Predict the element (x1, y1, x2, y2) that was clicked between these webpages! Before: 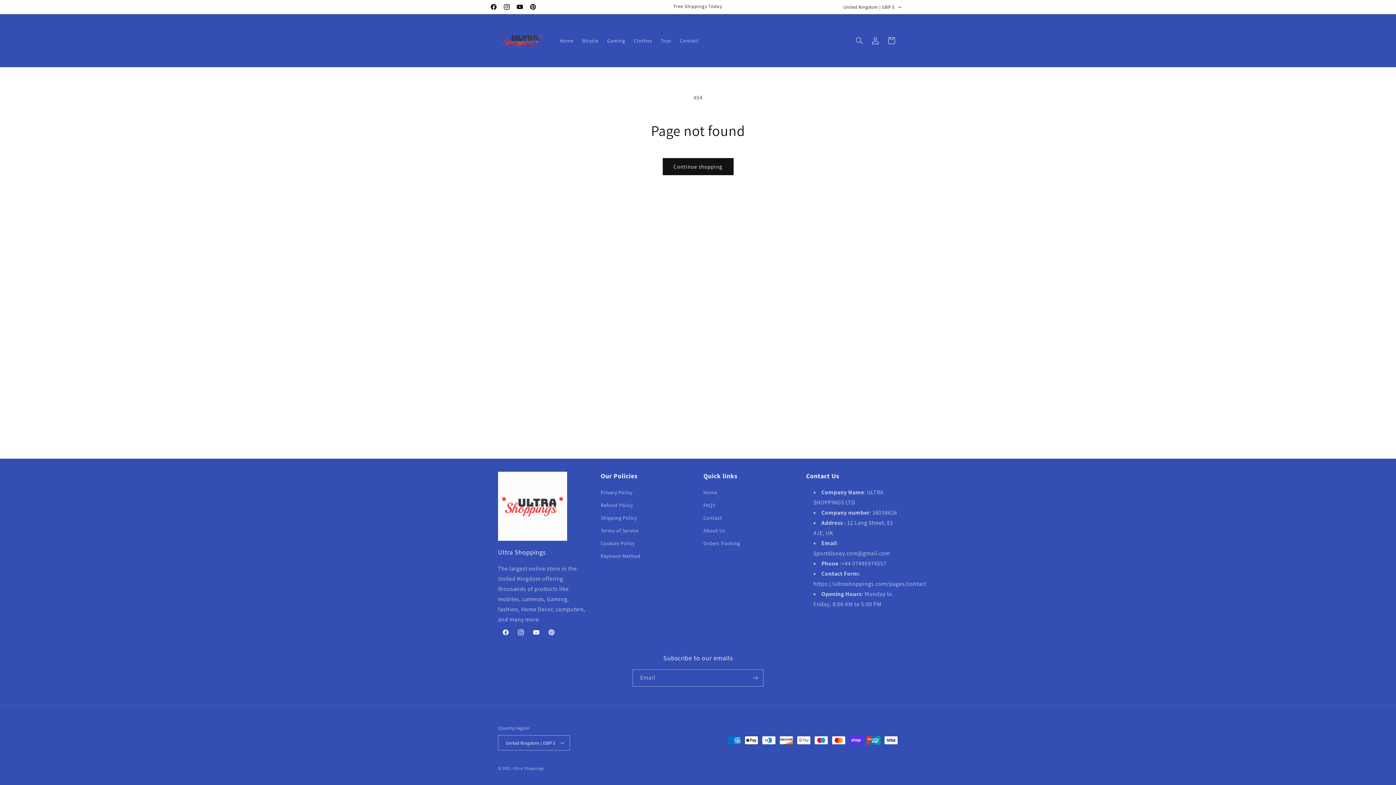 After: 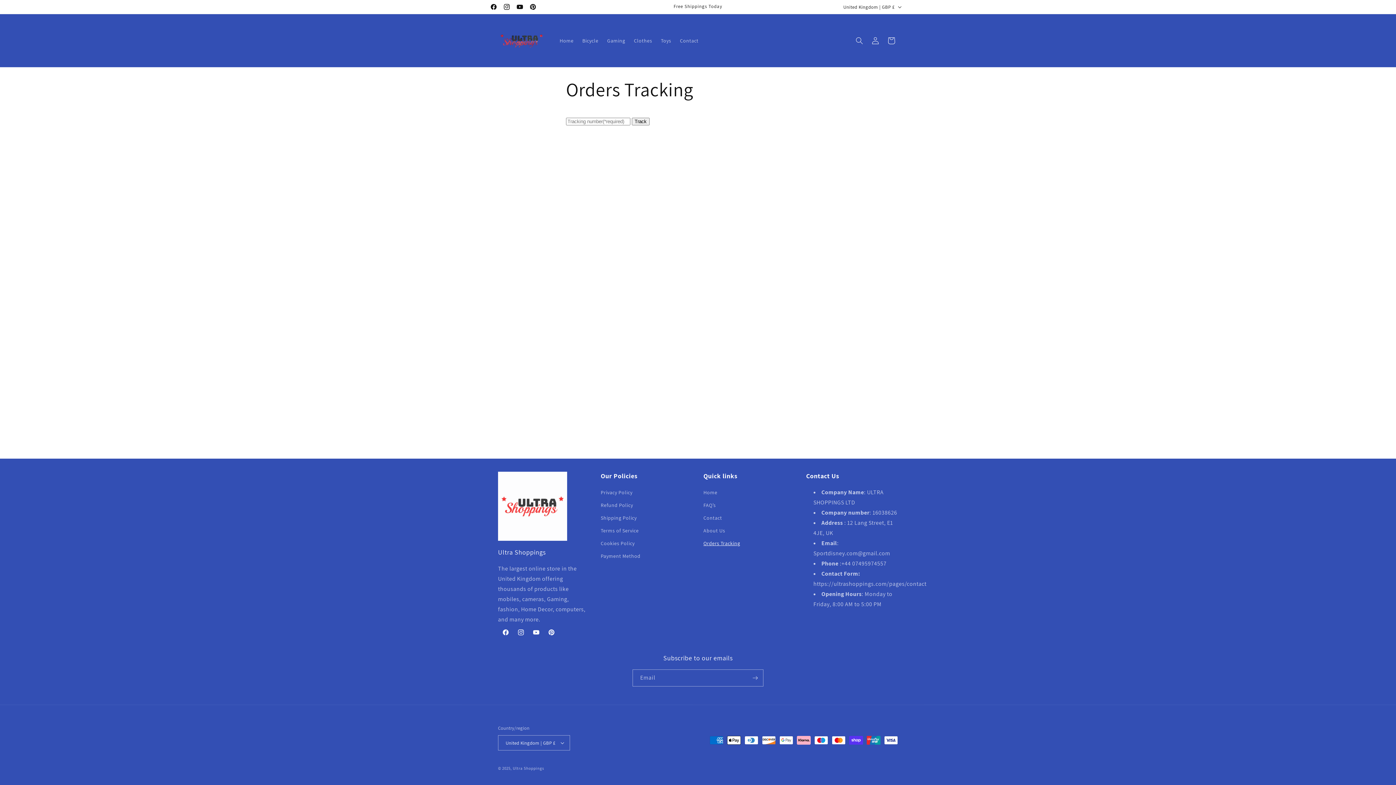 Action: bbox: (703, 537, 740, 550) label: Orders Tracking